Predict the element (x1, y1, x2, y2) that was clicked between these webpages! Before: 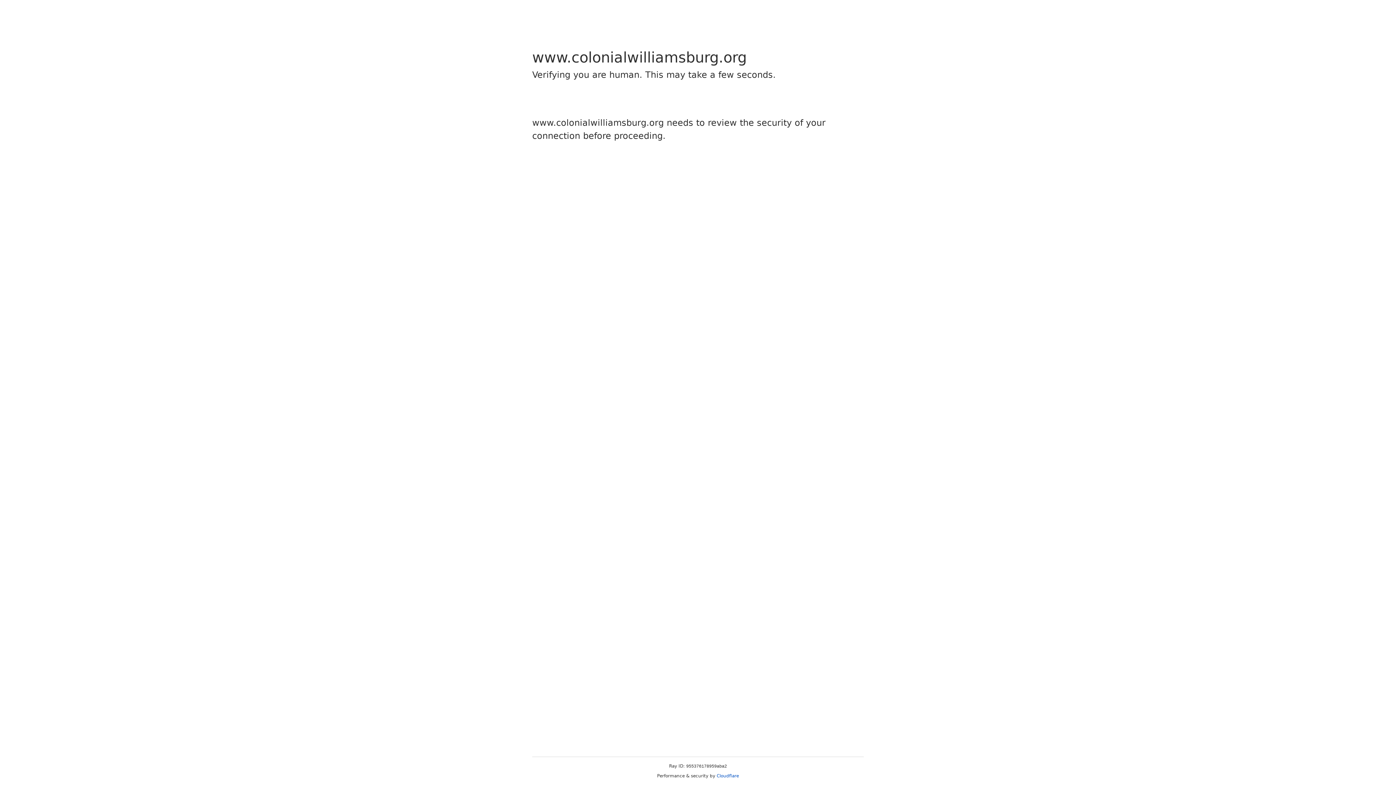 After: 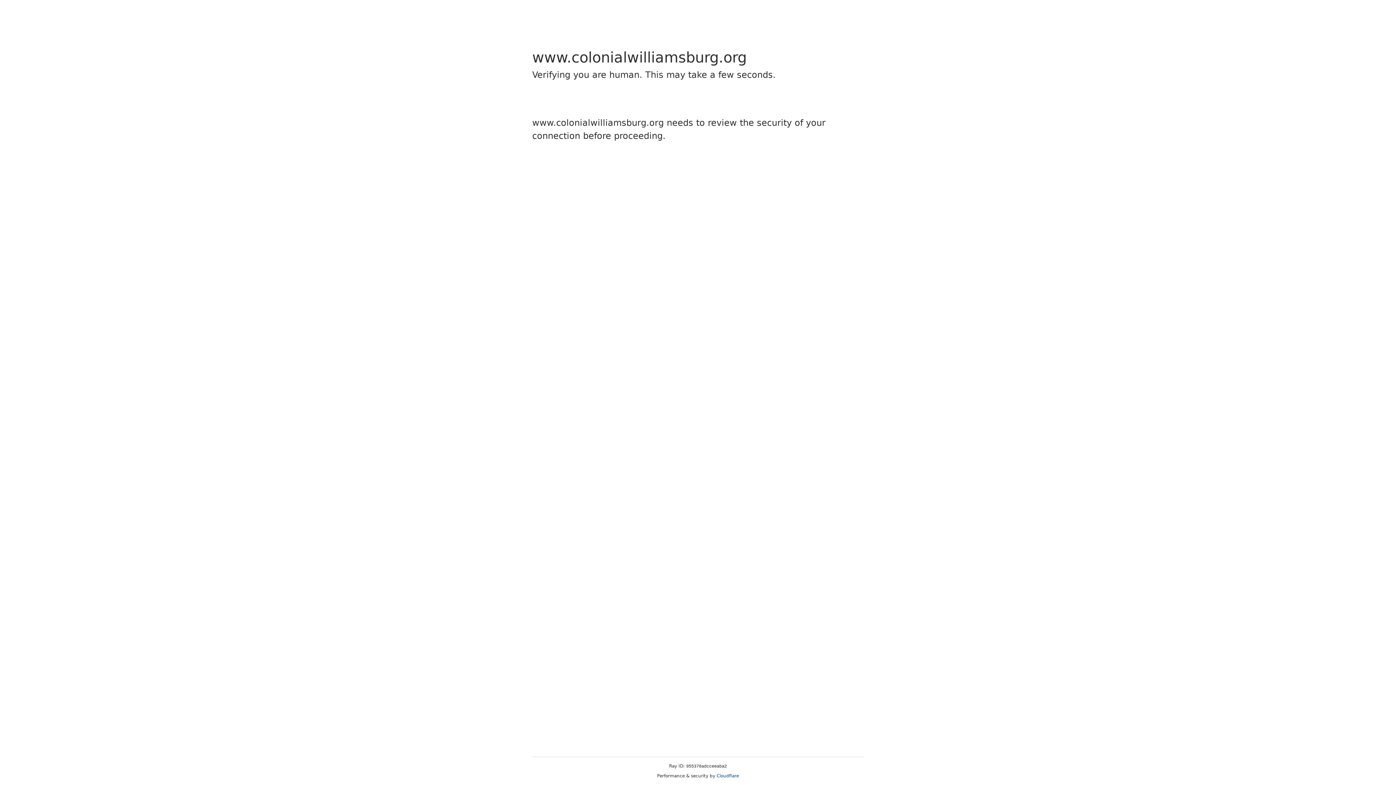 Action: bbox: (716, 773, 739, 778) label: Cloudflare